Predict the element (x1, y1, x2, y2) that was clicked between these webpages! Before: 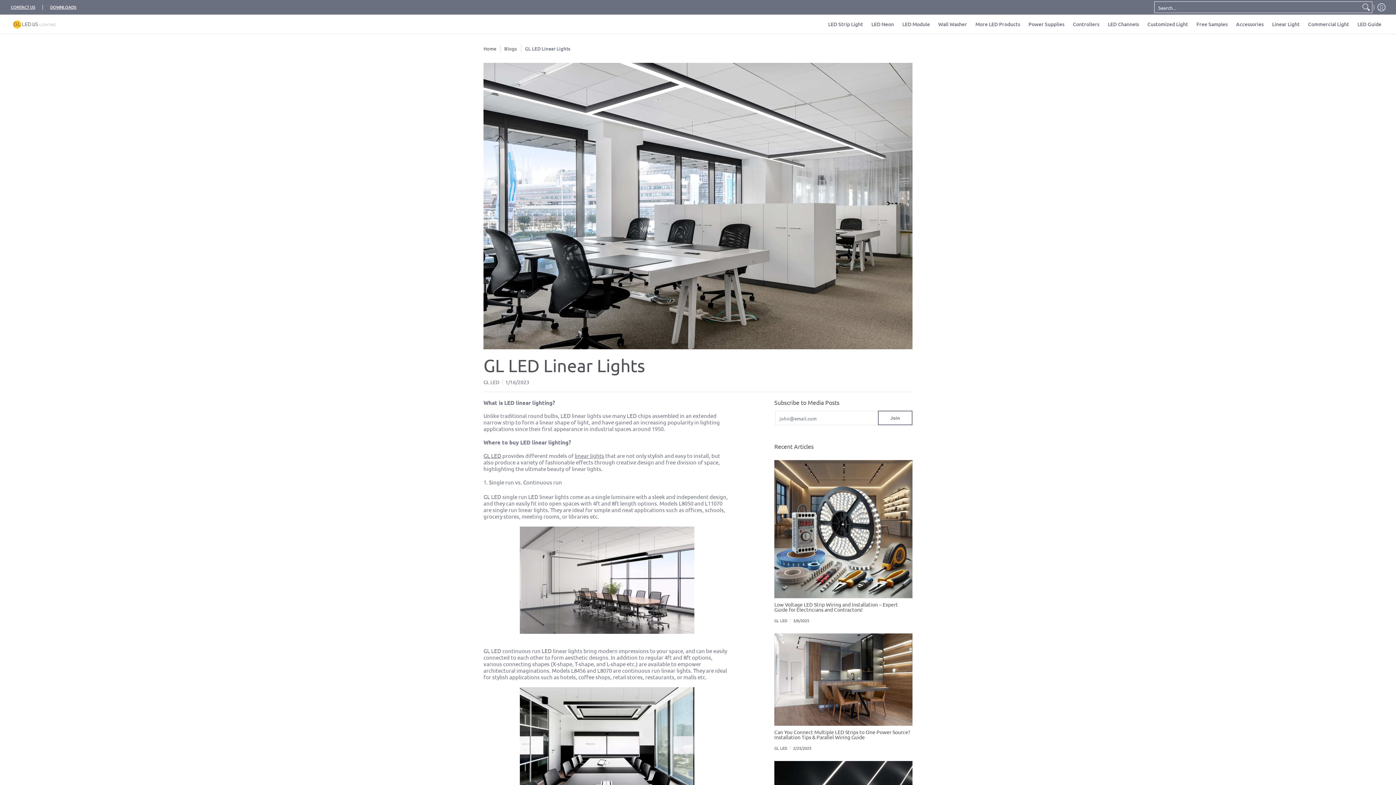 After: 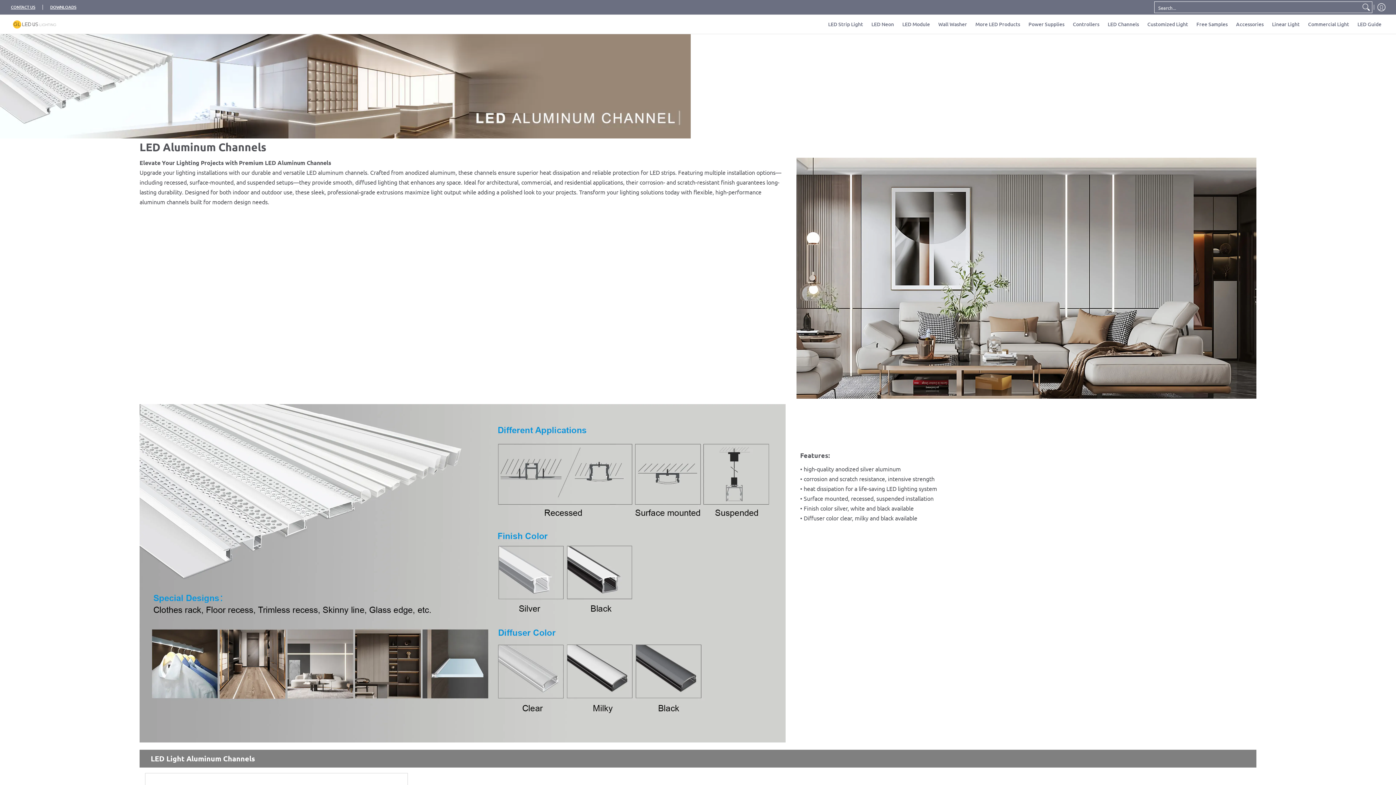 Action: label: LED Channels bbox: (1104, 14, 1142, 33)